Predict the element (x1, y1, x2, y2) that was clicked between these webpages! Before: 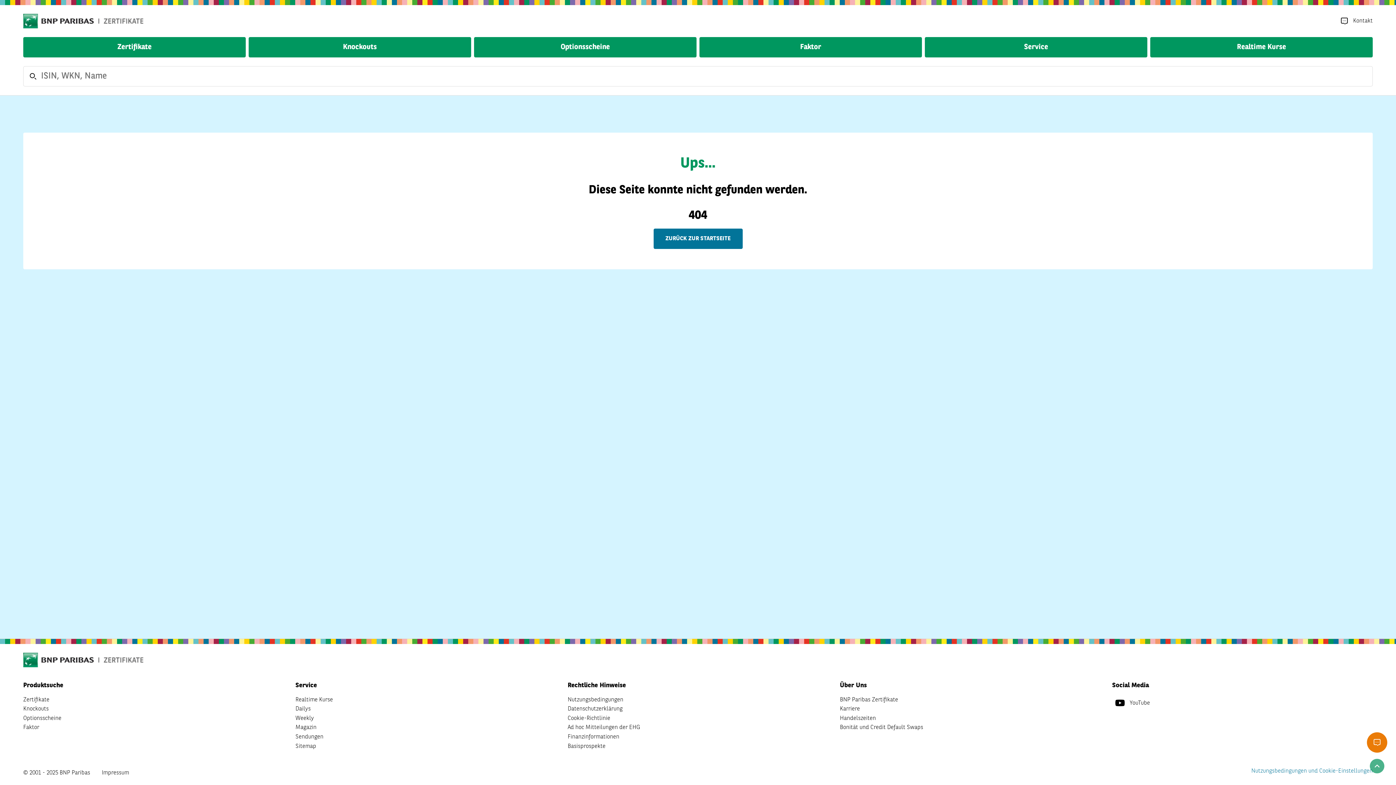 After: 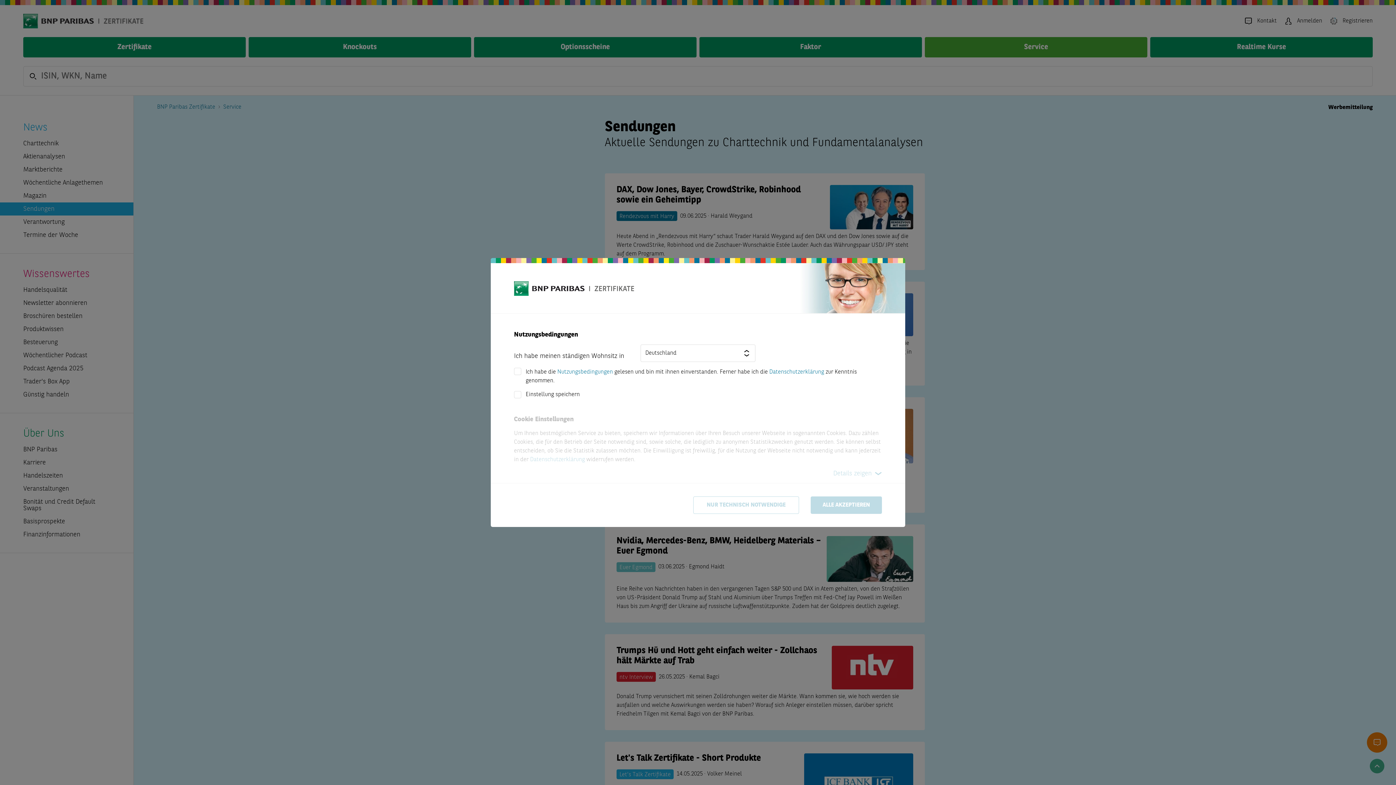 Action: bbox: (295, 732, 323, 742) label: Sendungen